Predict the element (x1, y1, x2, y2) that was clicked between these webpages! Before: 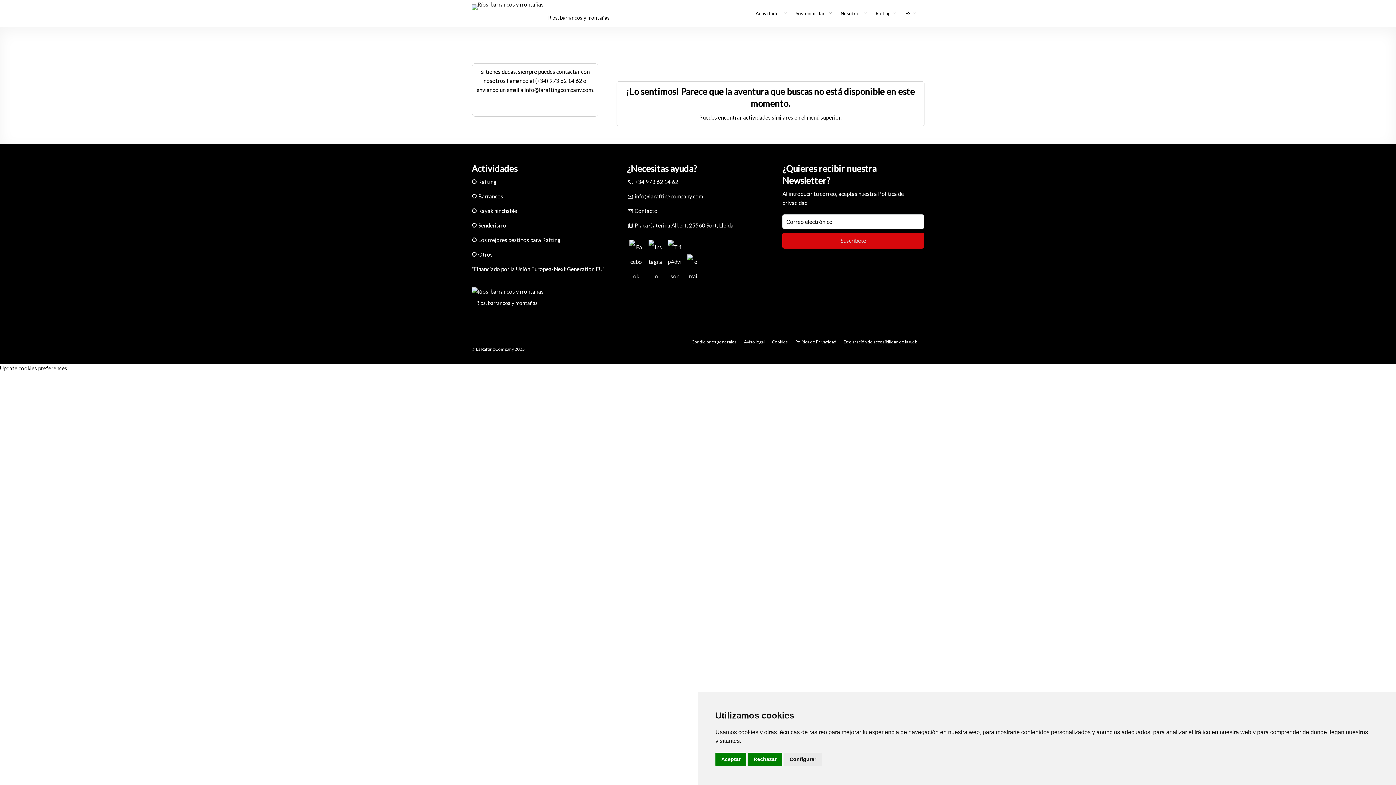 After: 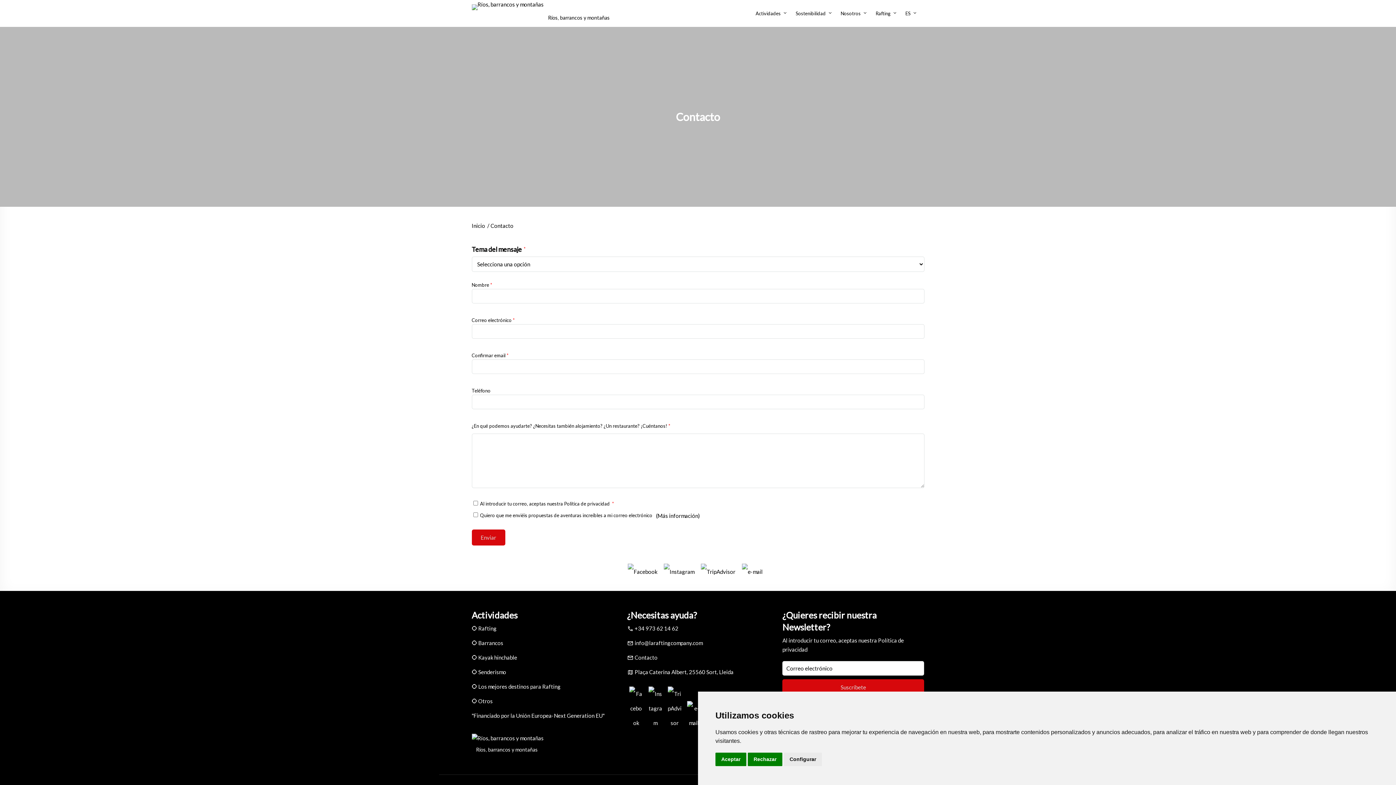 Action: bbox: (634, 207, 657, 214) label: Contacto